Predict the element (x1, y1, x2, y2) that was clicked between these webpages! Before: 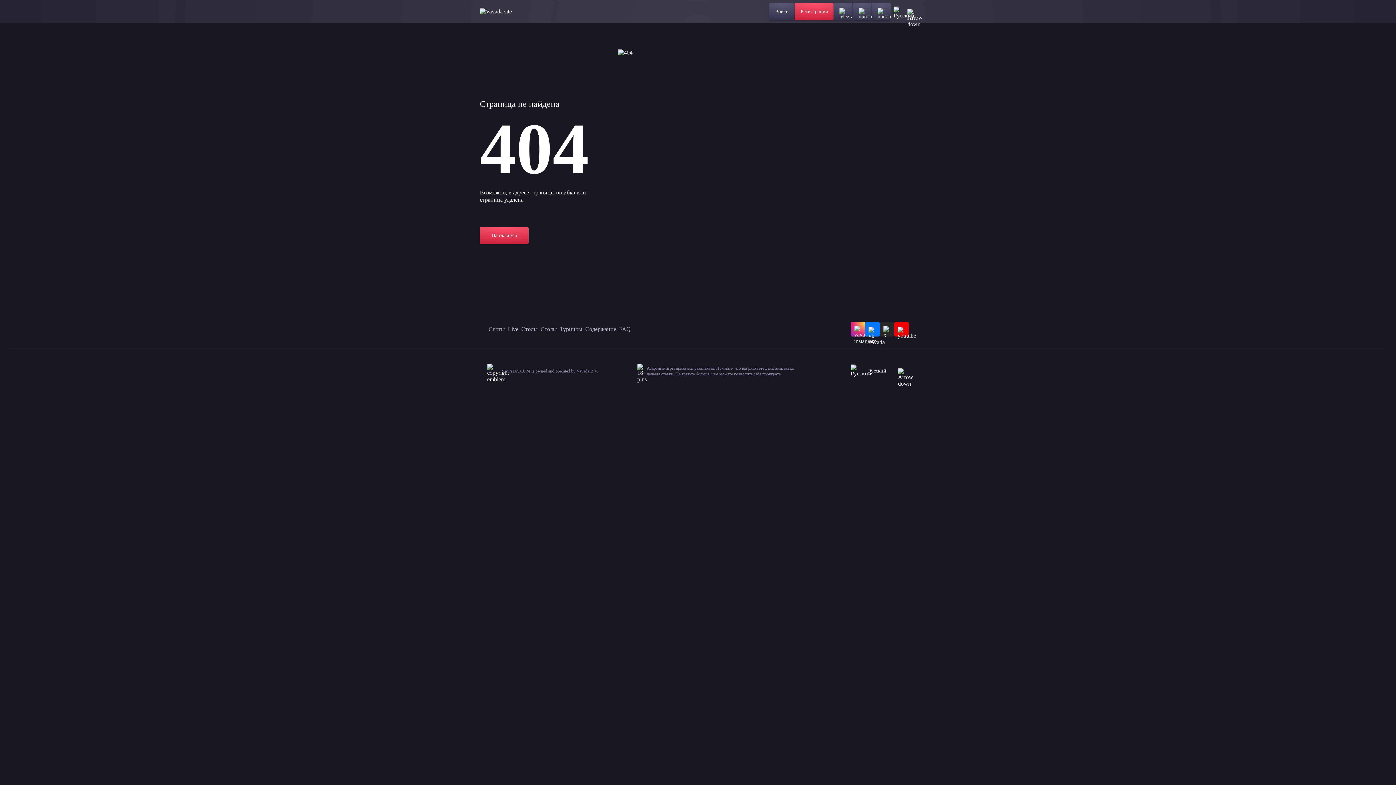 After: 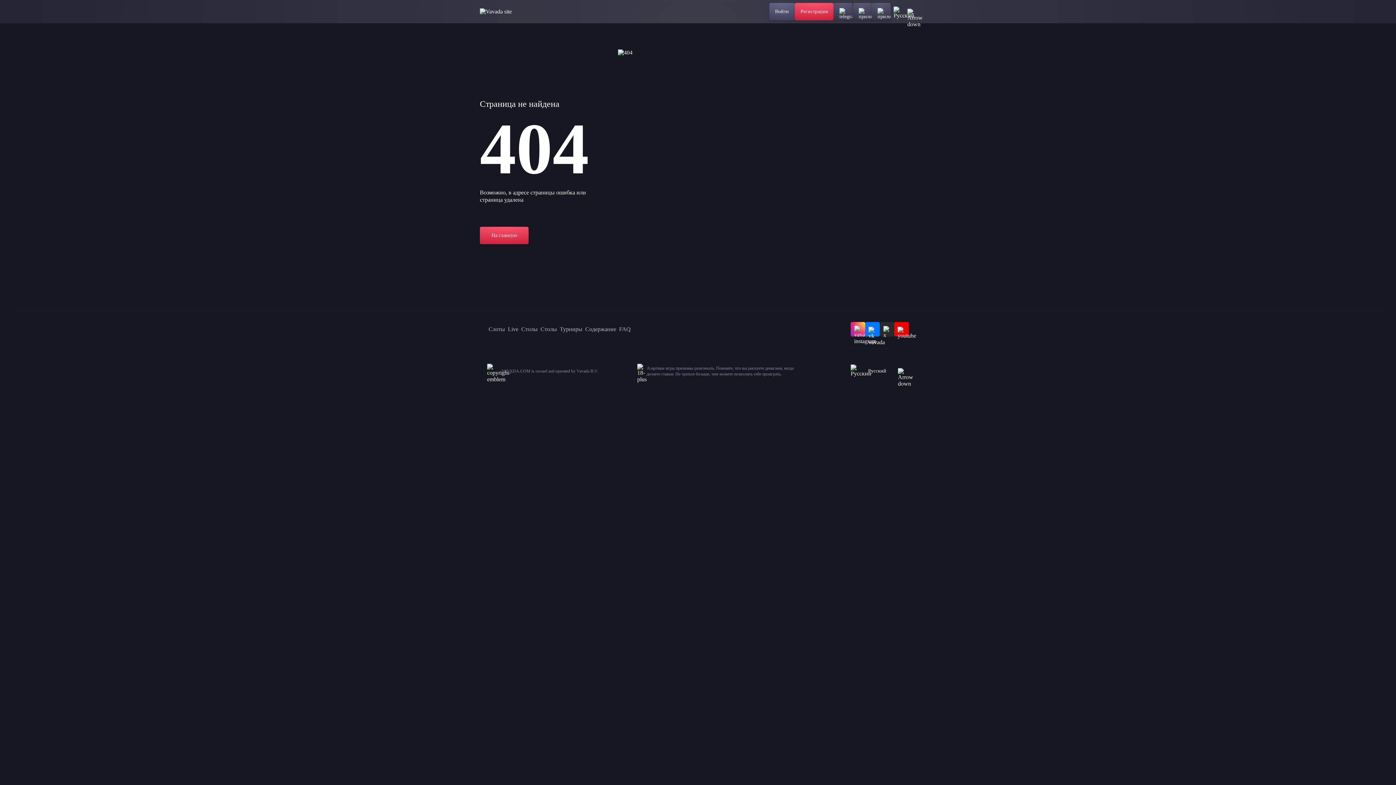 Action: label: Войти bbox: (769, 2, 794, 20)